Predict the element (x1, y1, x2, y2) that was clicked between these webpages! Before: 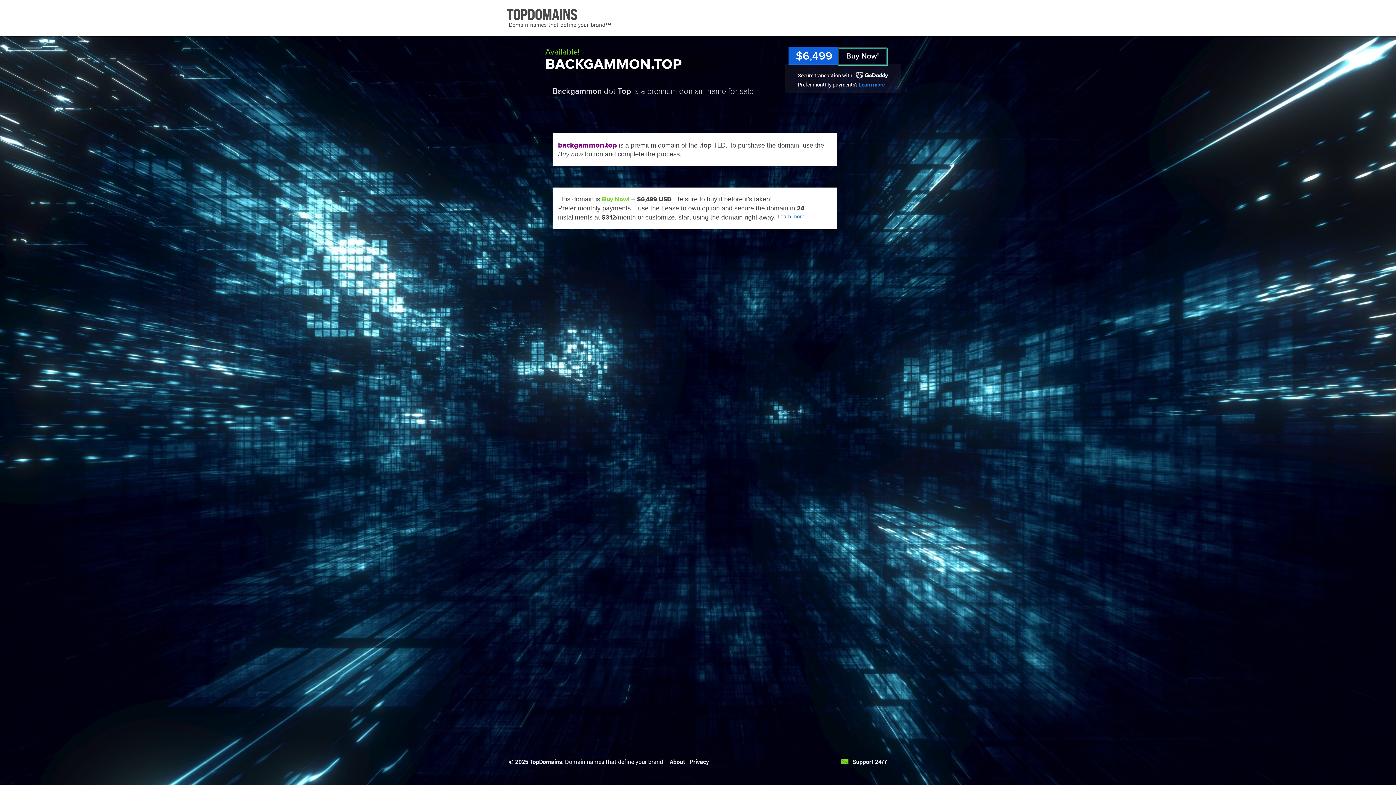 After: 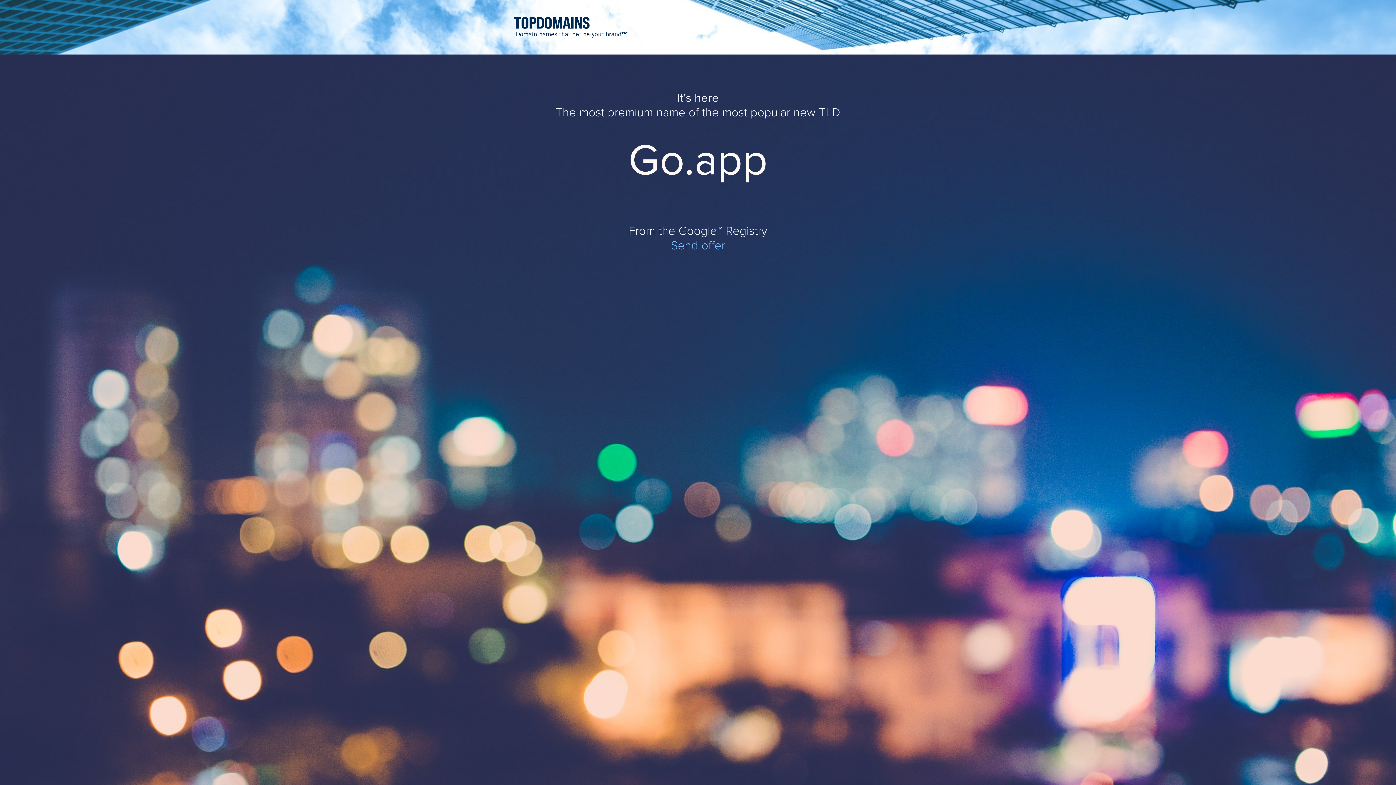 Action: label: Privacy bbox: (689, 758, 709, 765)